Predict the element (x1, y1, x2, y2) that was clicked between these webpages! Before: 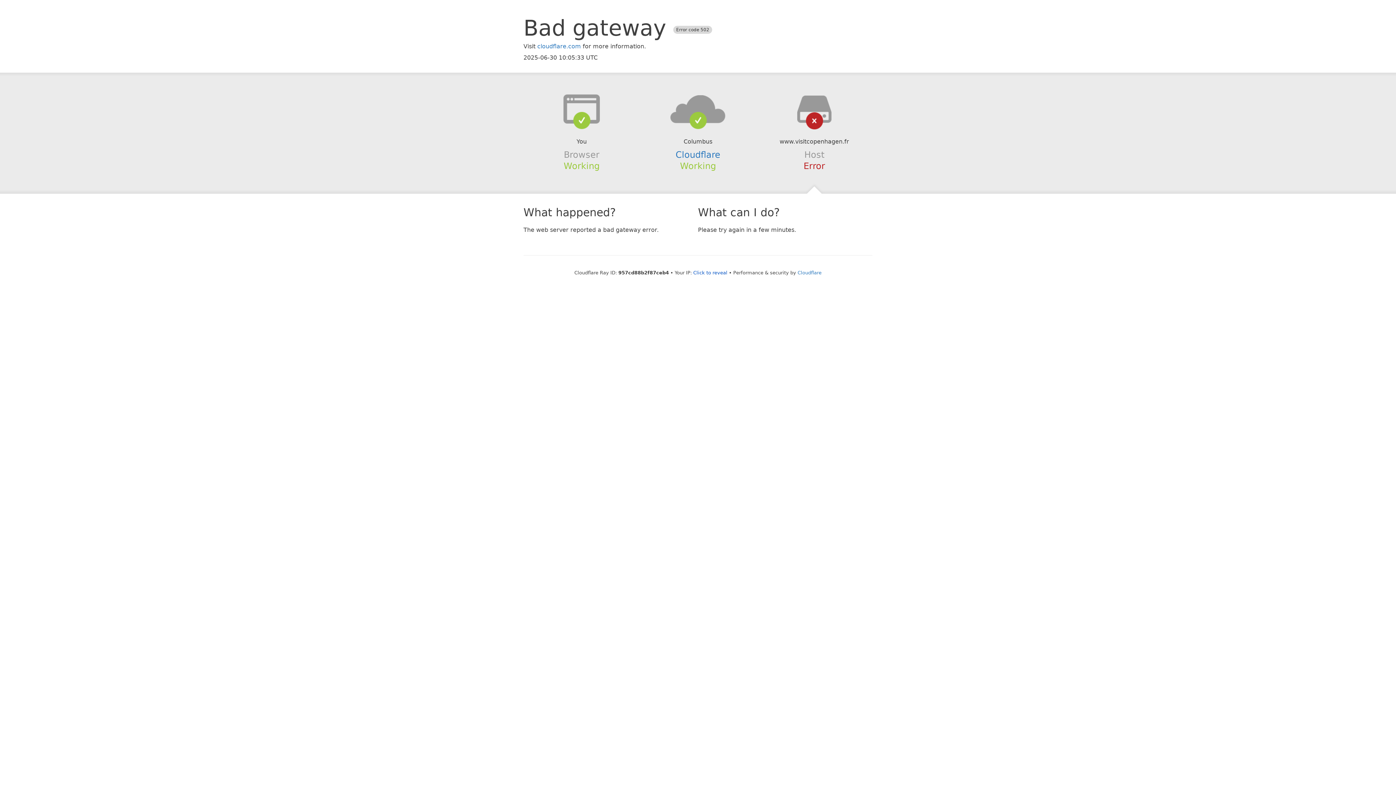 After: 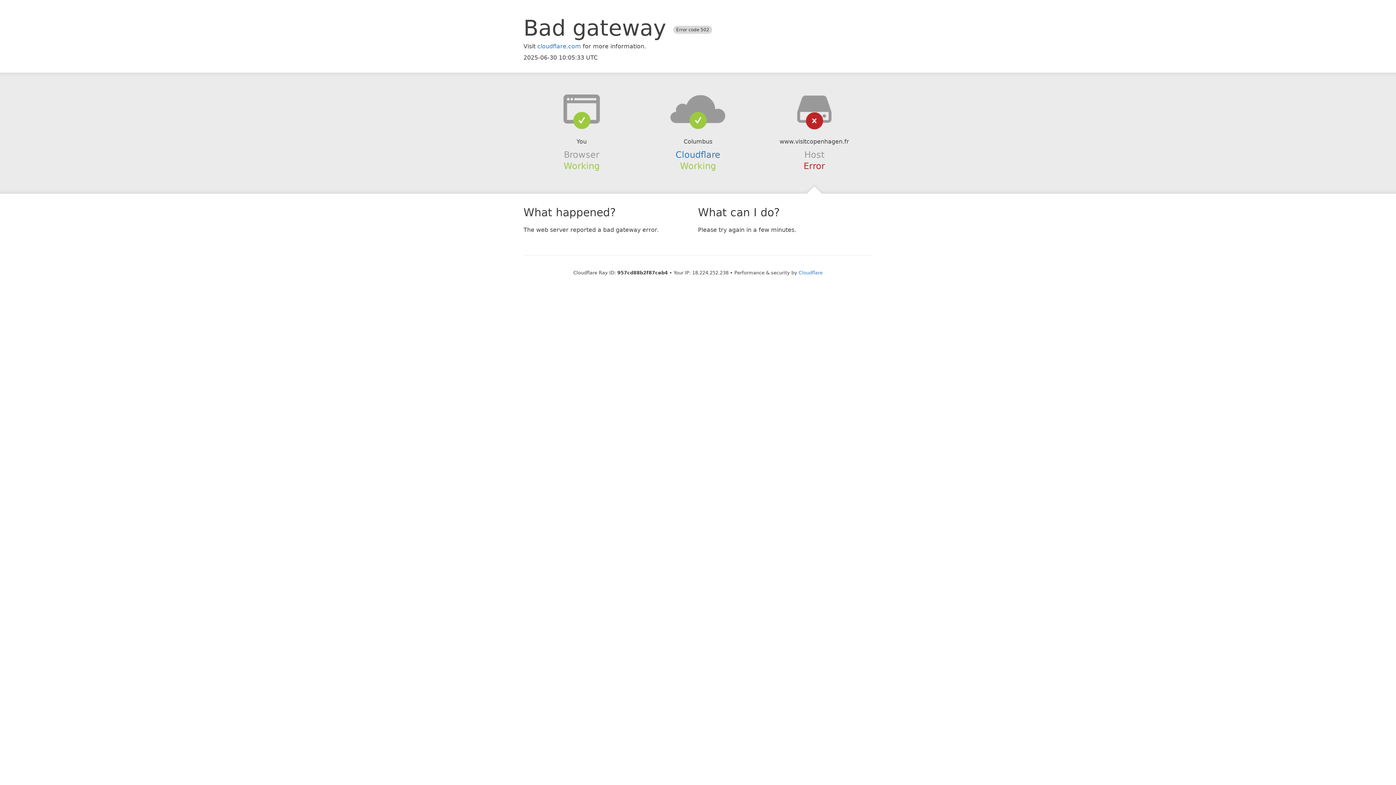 Action: bbox: (693, 270, 727, 275) label: Click to reveal